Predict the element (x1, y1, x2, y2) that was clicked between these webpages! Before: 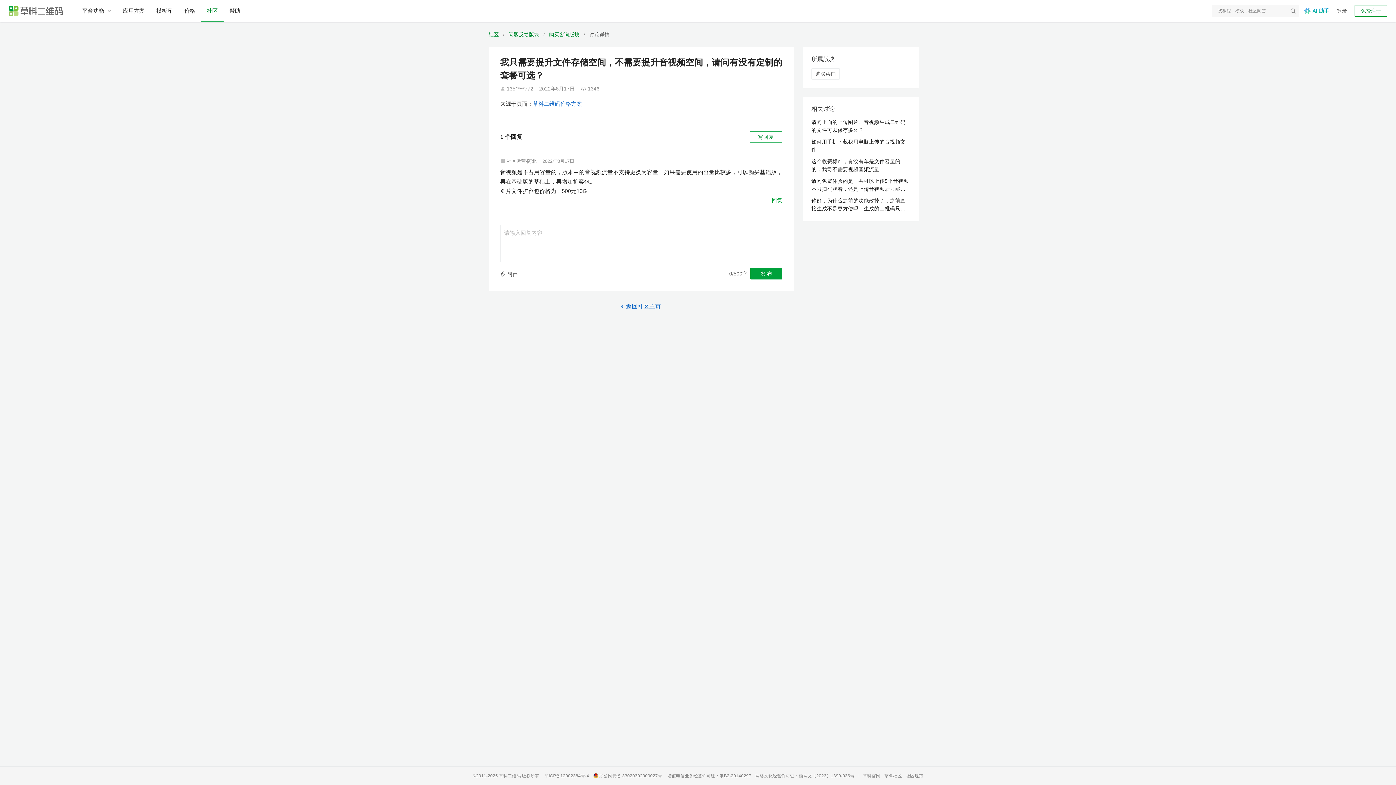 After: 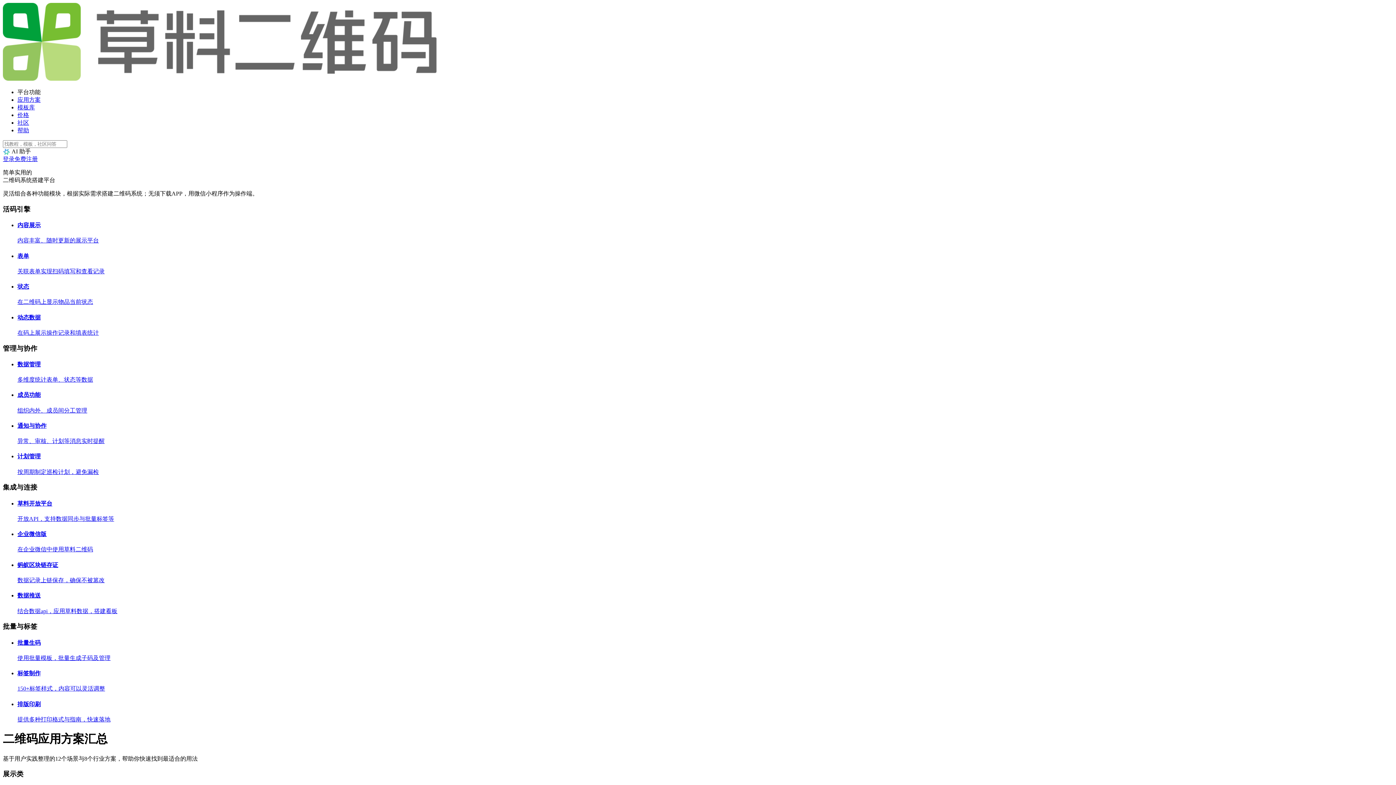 Action: bbox: (117, 0, 150, 21) label: 应用方案